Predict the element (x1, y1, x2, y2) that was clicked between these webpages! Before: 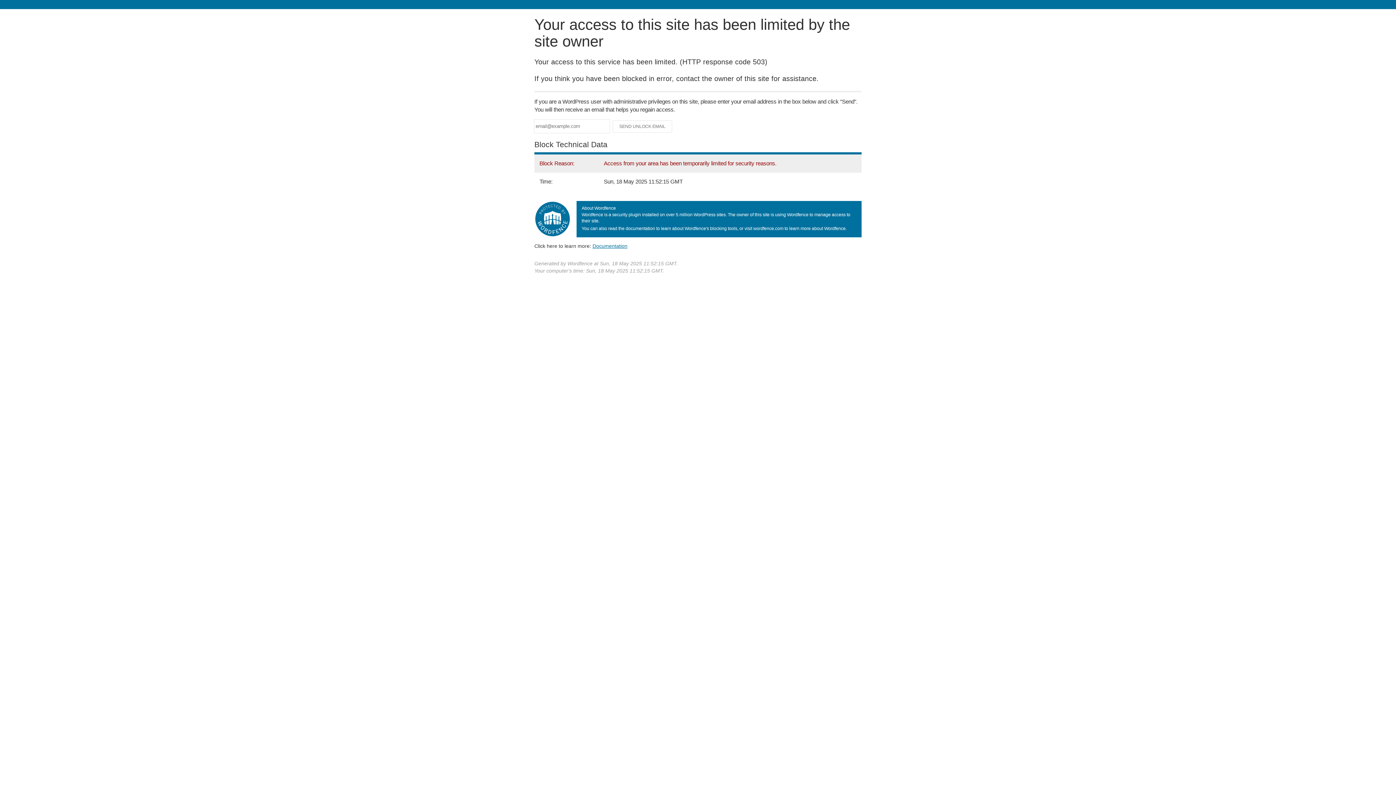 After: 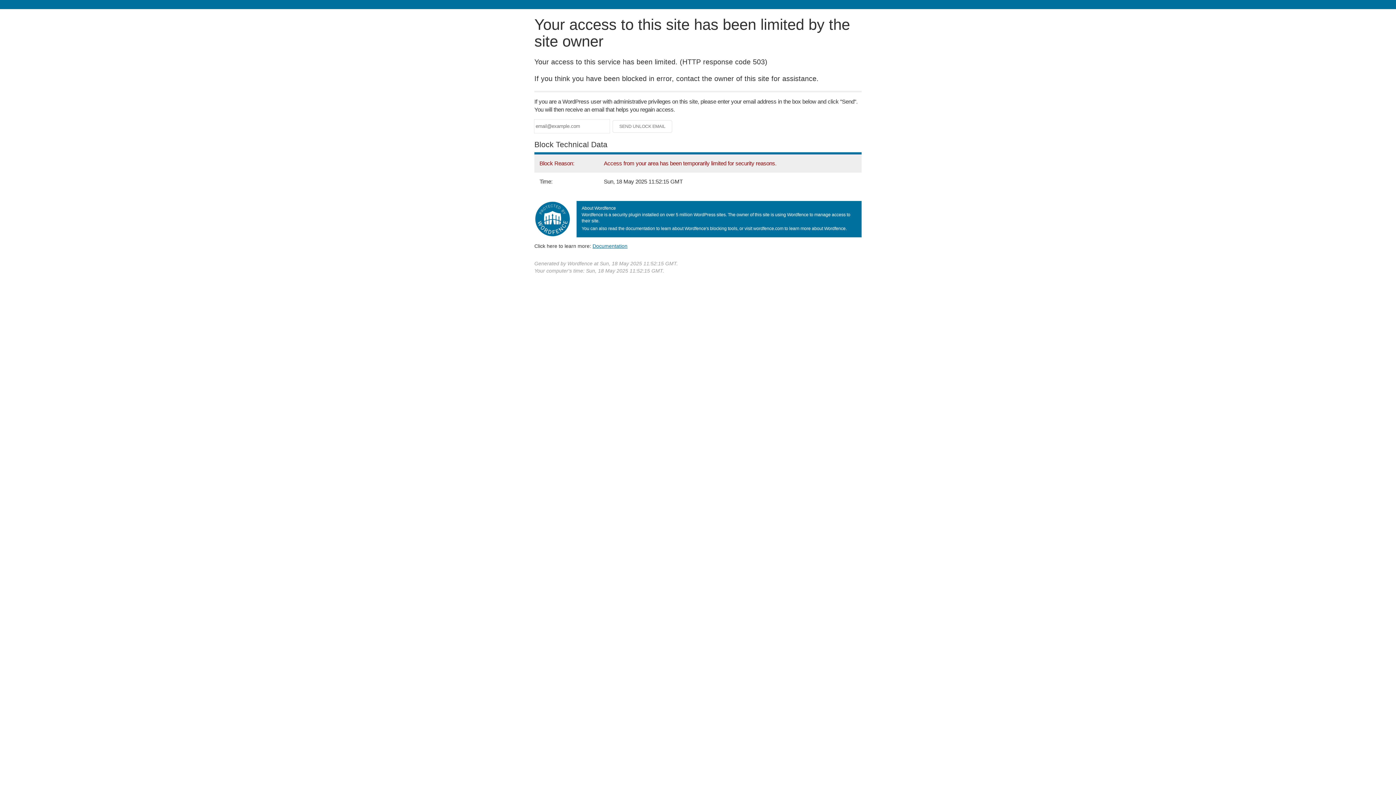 Action: label: Documentation bbox: (592, 243, 627, 248)